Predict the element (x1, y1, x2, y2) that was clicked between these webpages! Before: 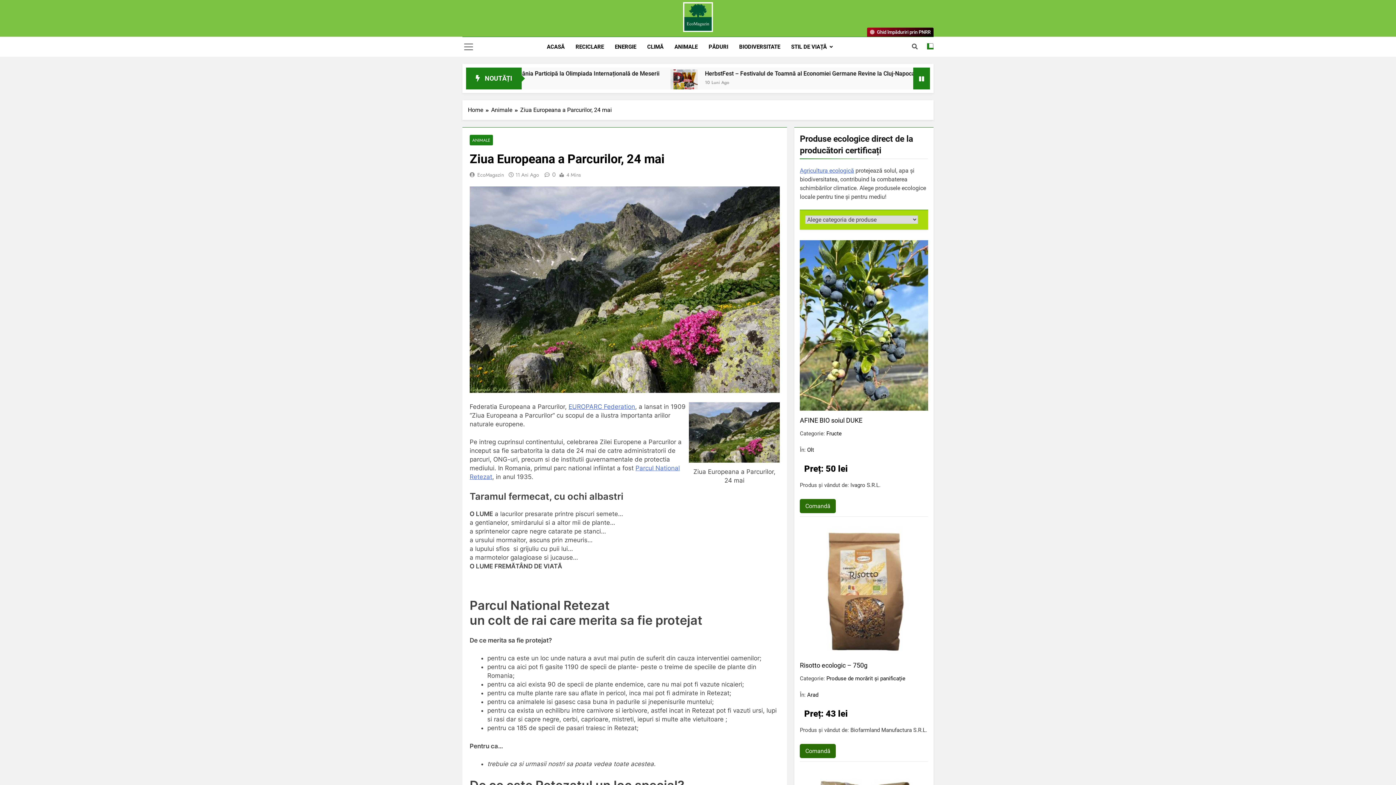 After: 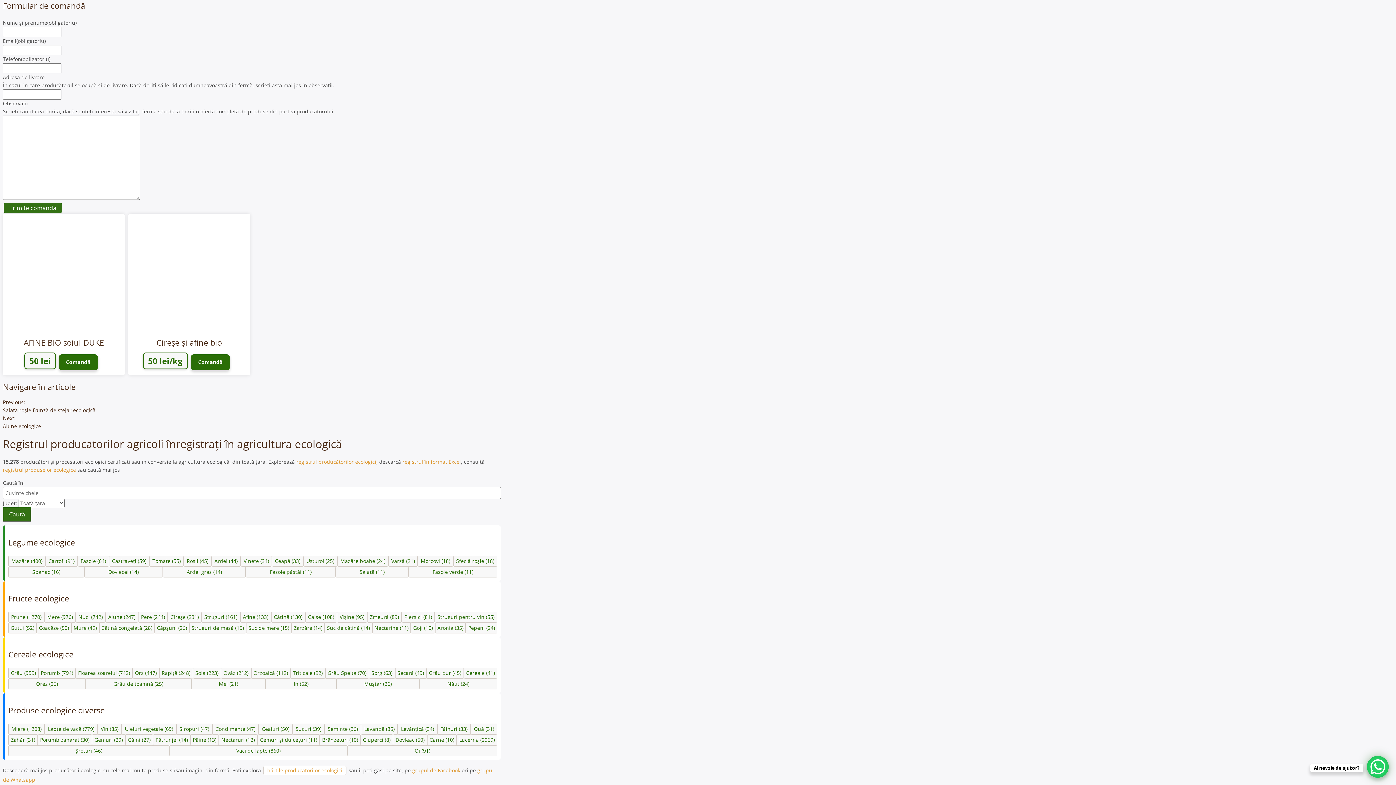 Action: label: Comandă bbox: (800, 499, 836, 513)